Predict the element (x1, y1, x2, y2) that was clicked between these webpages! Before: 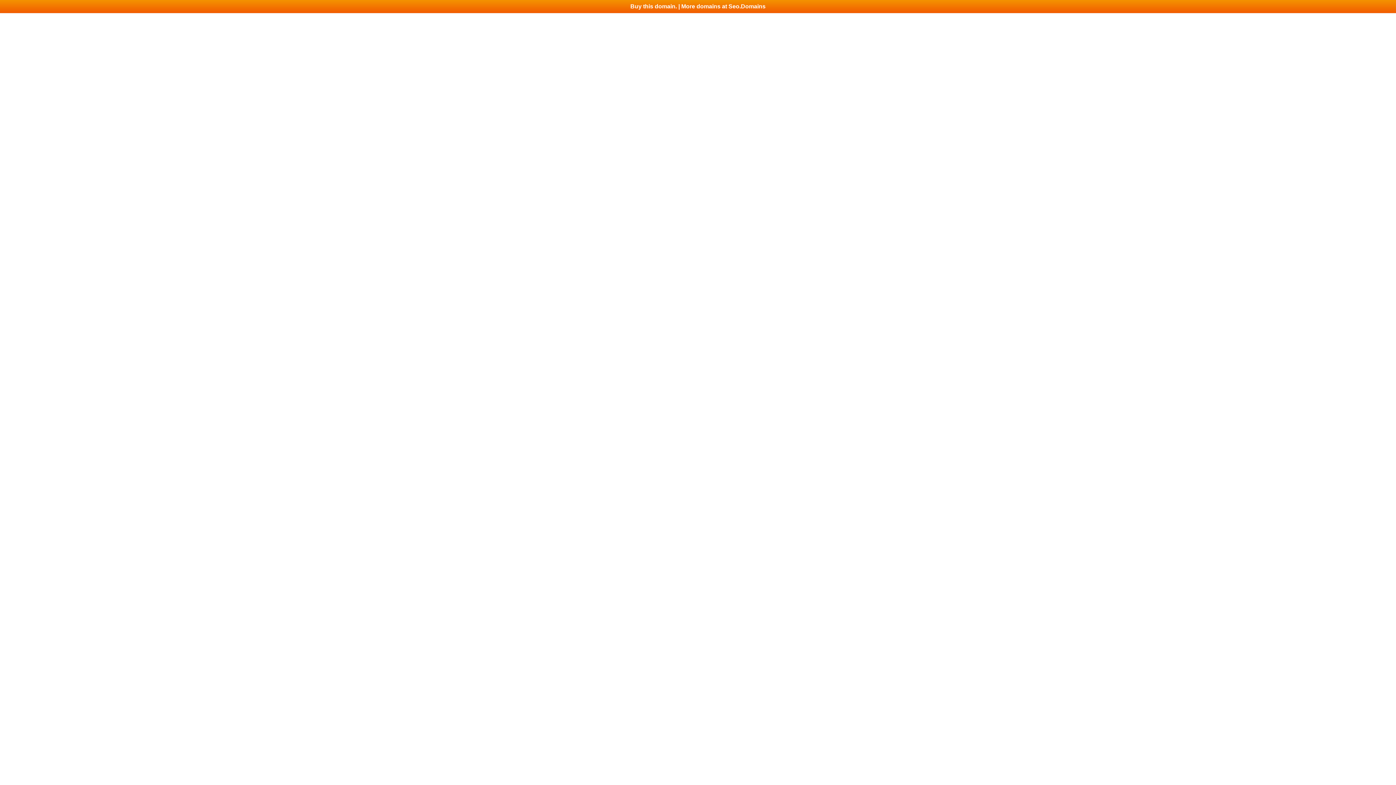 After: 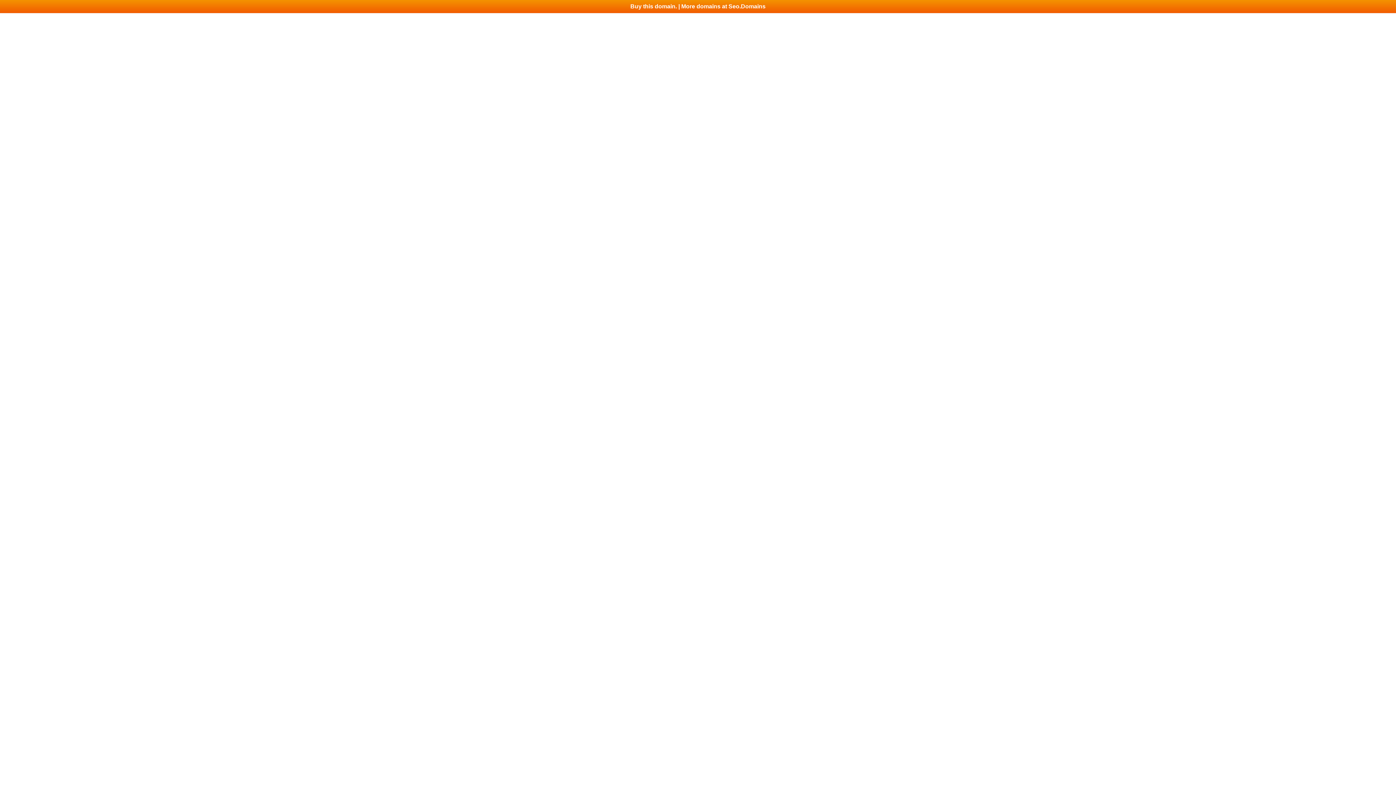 Action: label: Buy this domain. | More domains at Seo.Domains bbox: (0, 0, 1396, 13)